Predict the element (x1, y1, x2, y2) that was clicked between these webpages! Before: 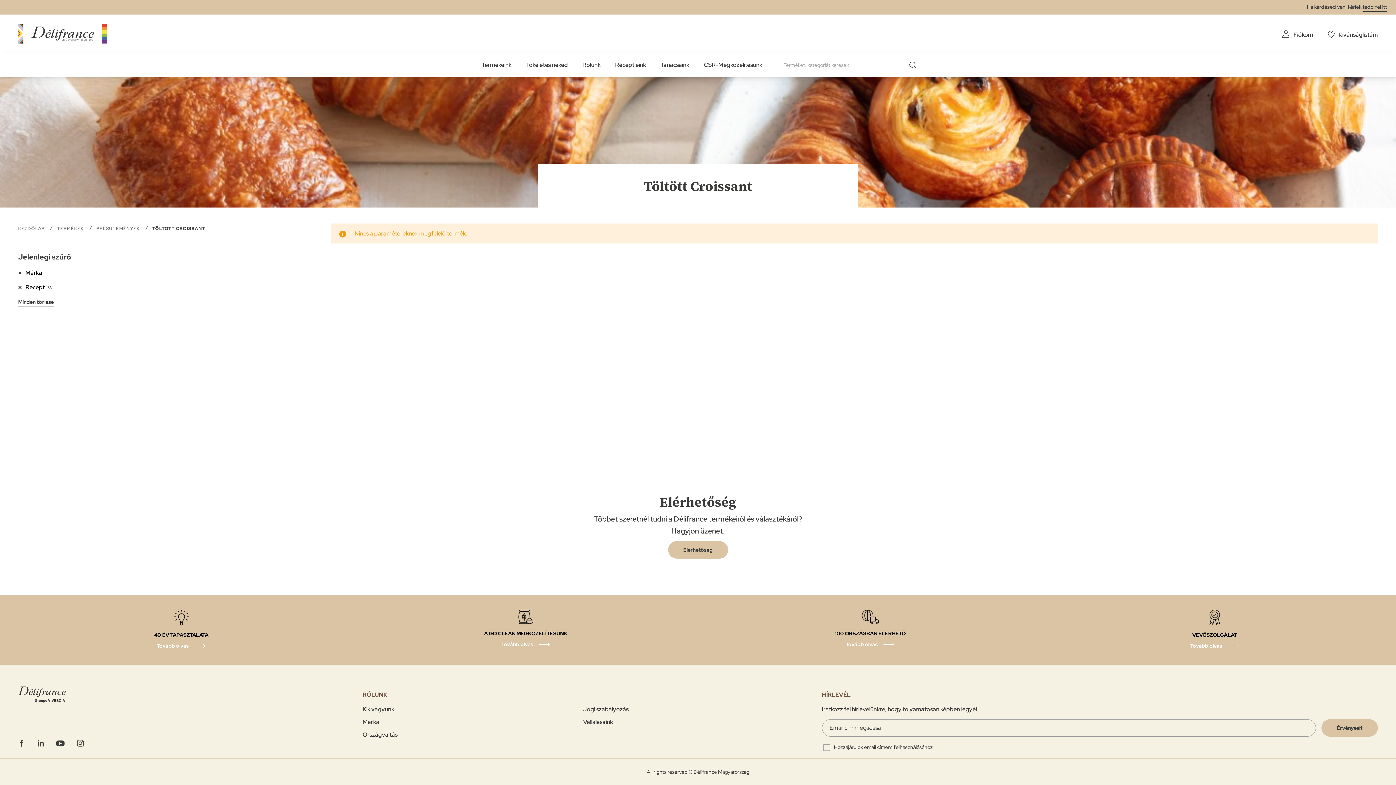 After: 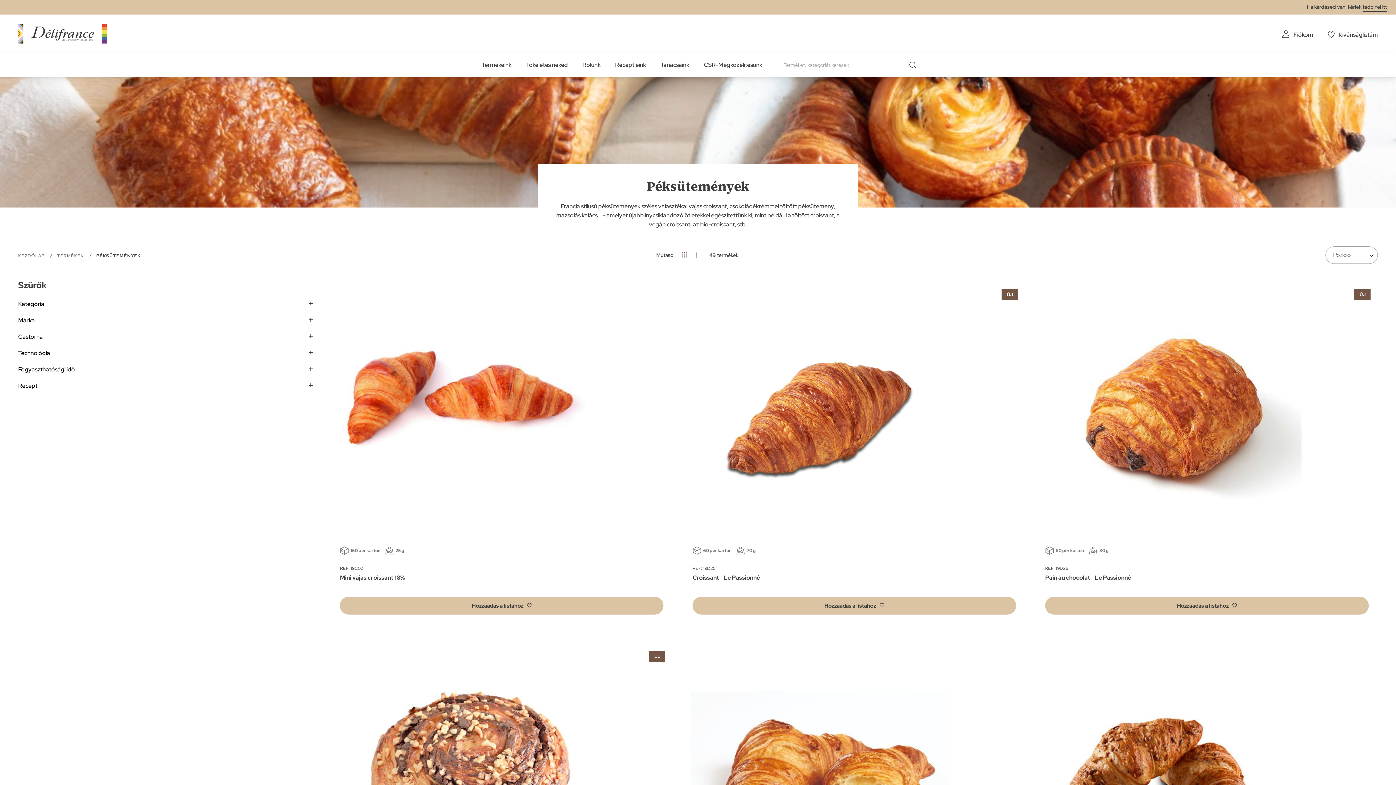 Action: label: PÉKSÜTEMÉNYEK  bbox: (96, 225, 151, 231)